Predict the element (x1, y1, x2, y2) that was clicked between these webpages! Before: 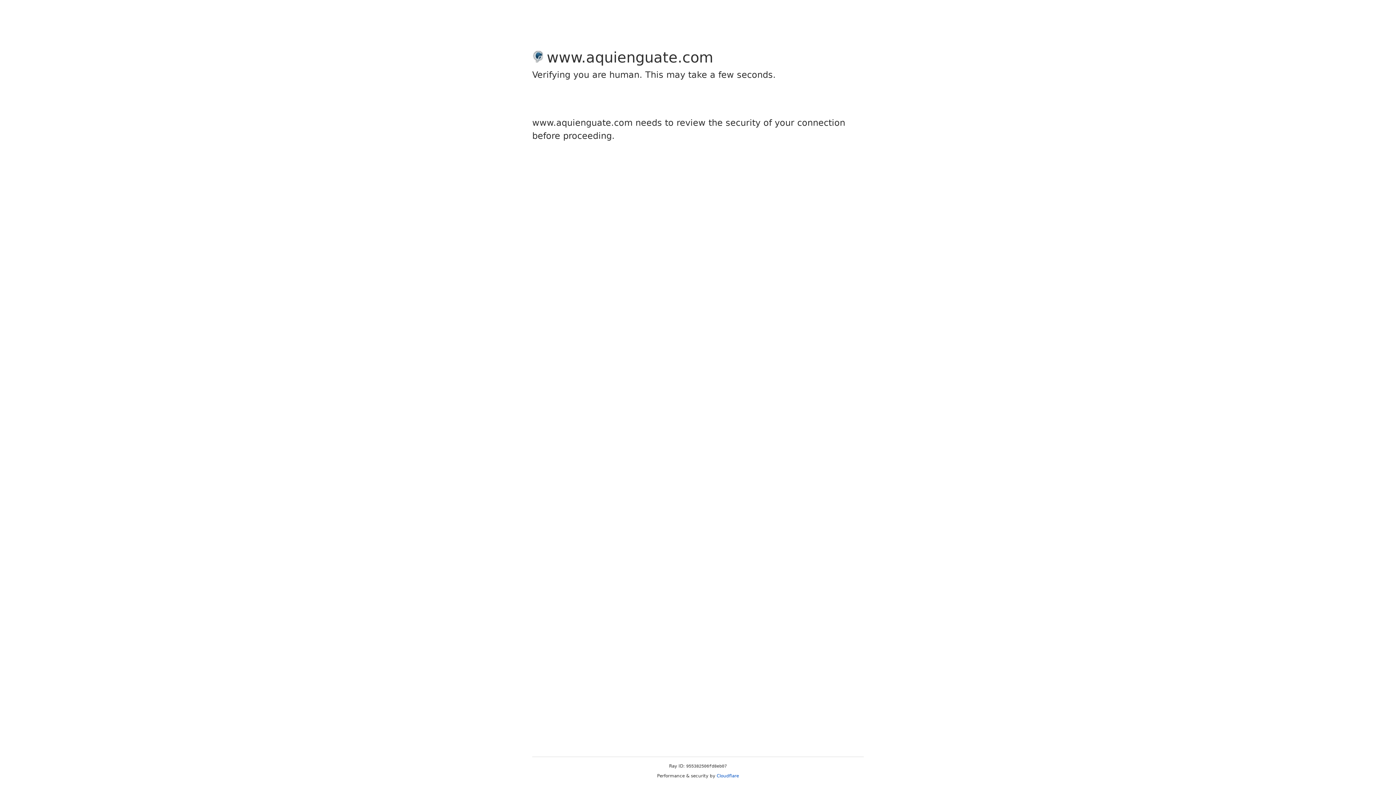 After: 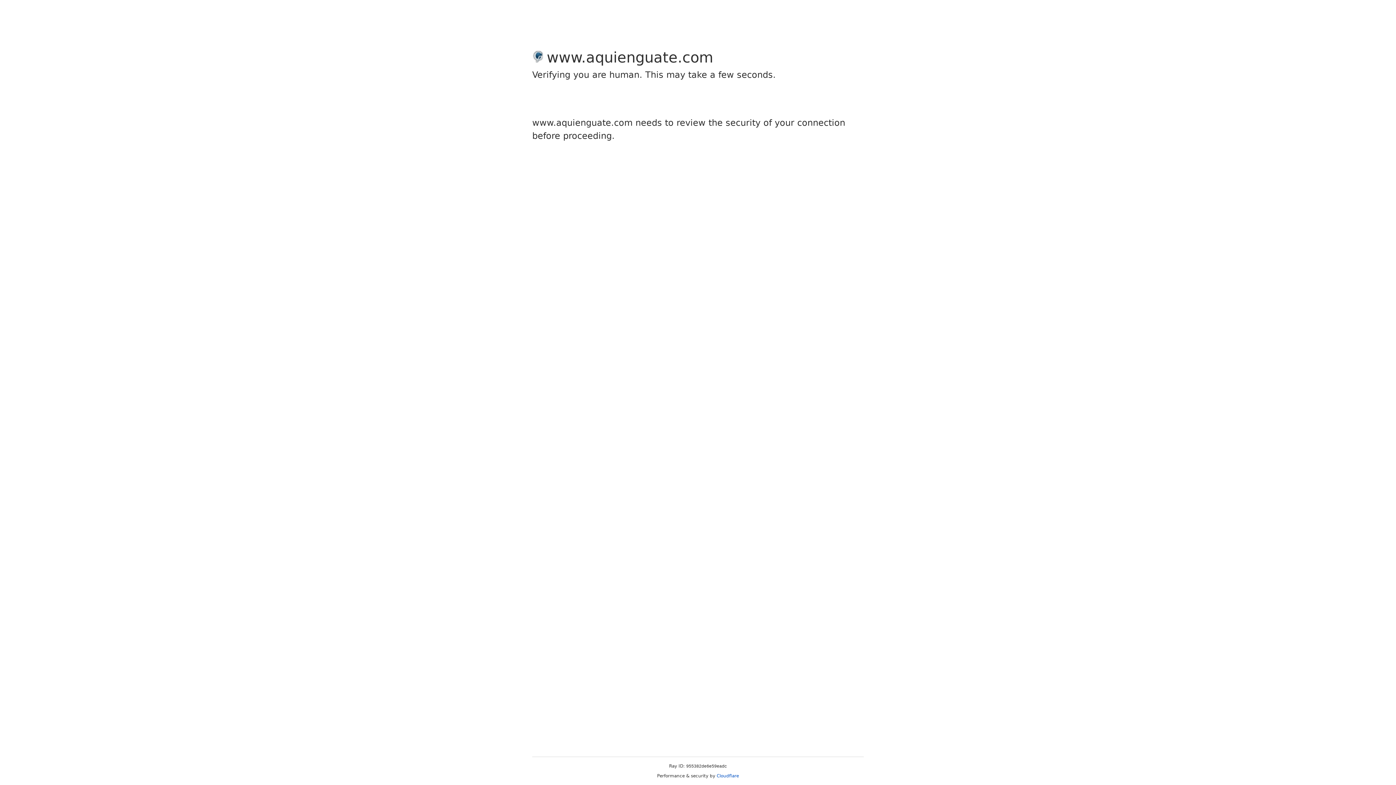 Action: label: Cloudflare bbox: (716, 773, 739, 778)